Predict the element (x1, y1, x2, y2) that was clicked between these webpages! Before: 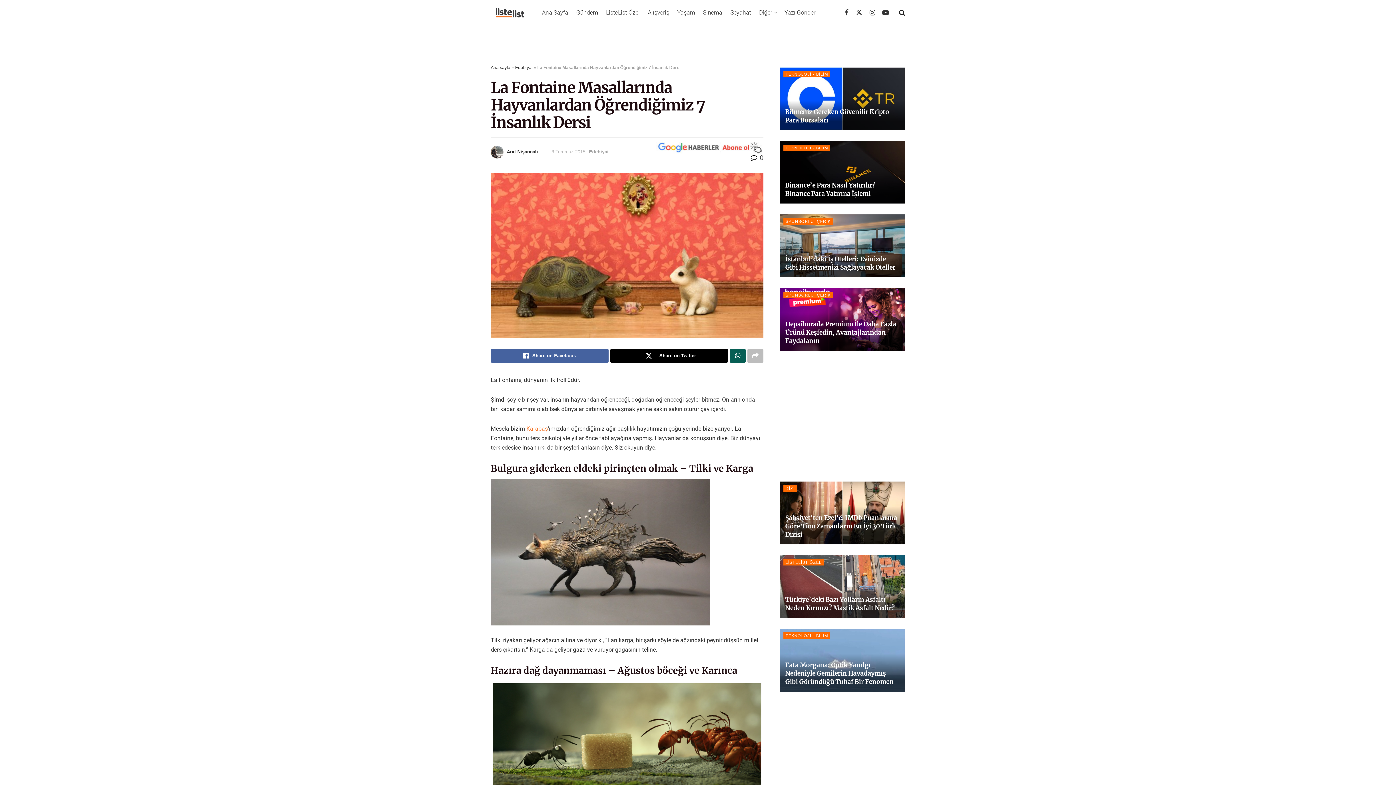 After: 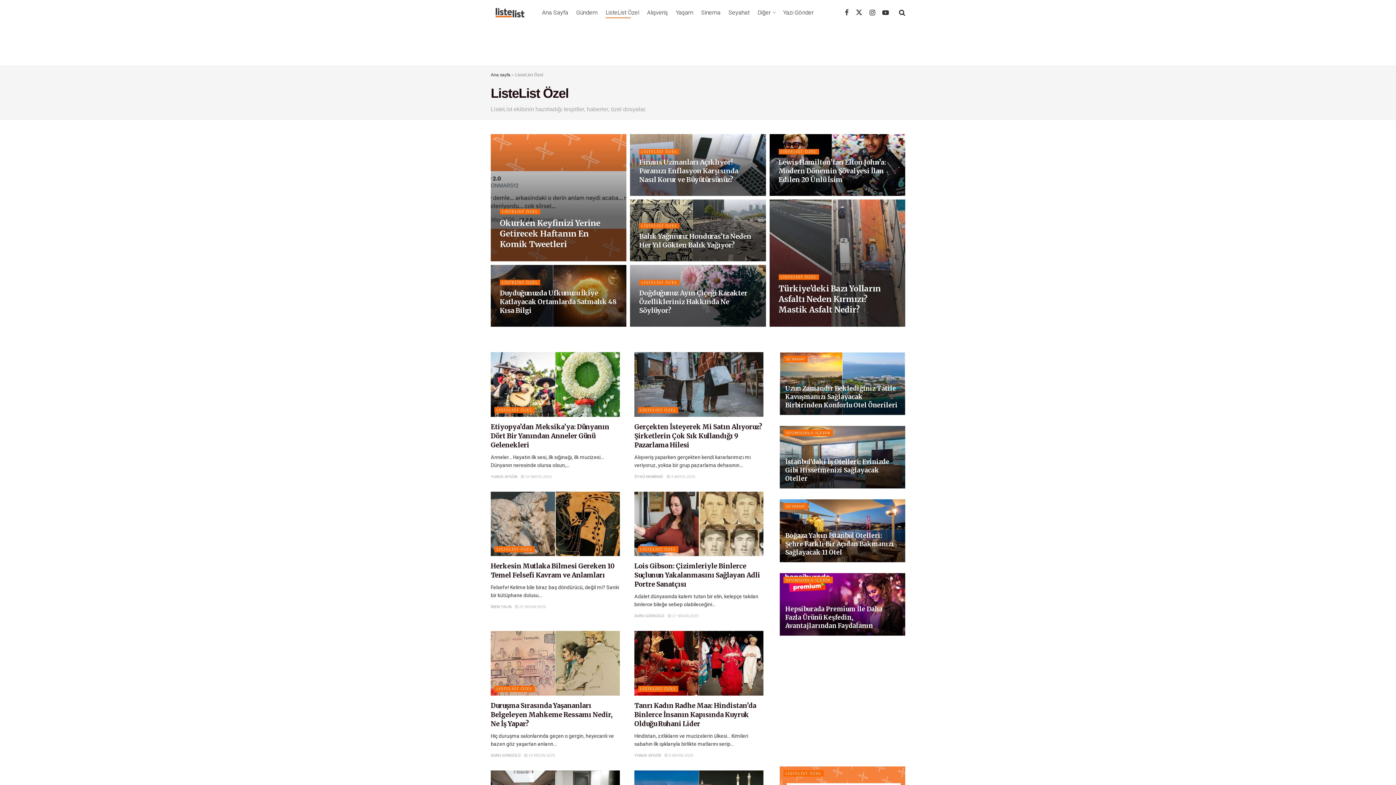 Action: label: ListeList Özel bbox: (606, 6, 640, 18)